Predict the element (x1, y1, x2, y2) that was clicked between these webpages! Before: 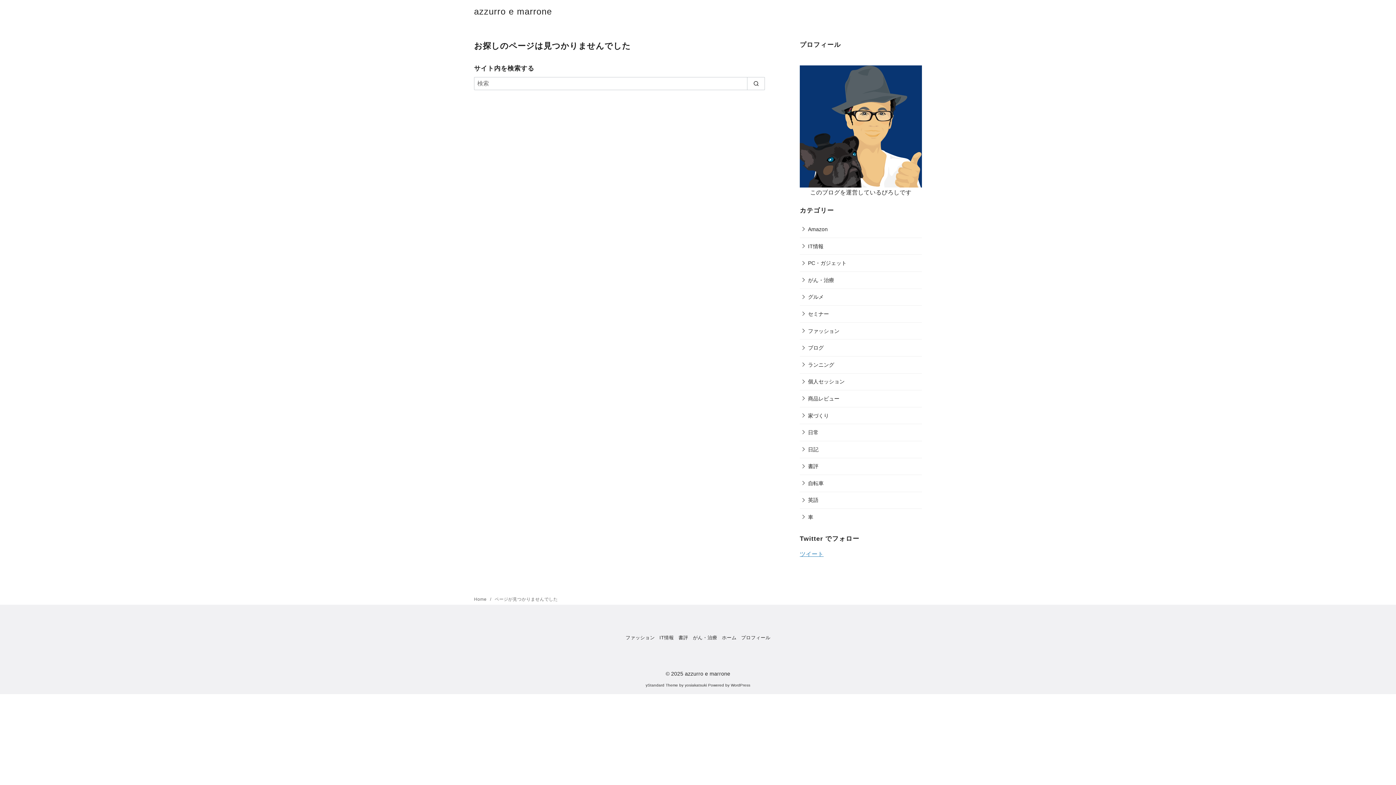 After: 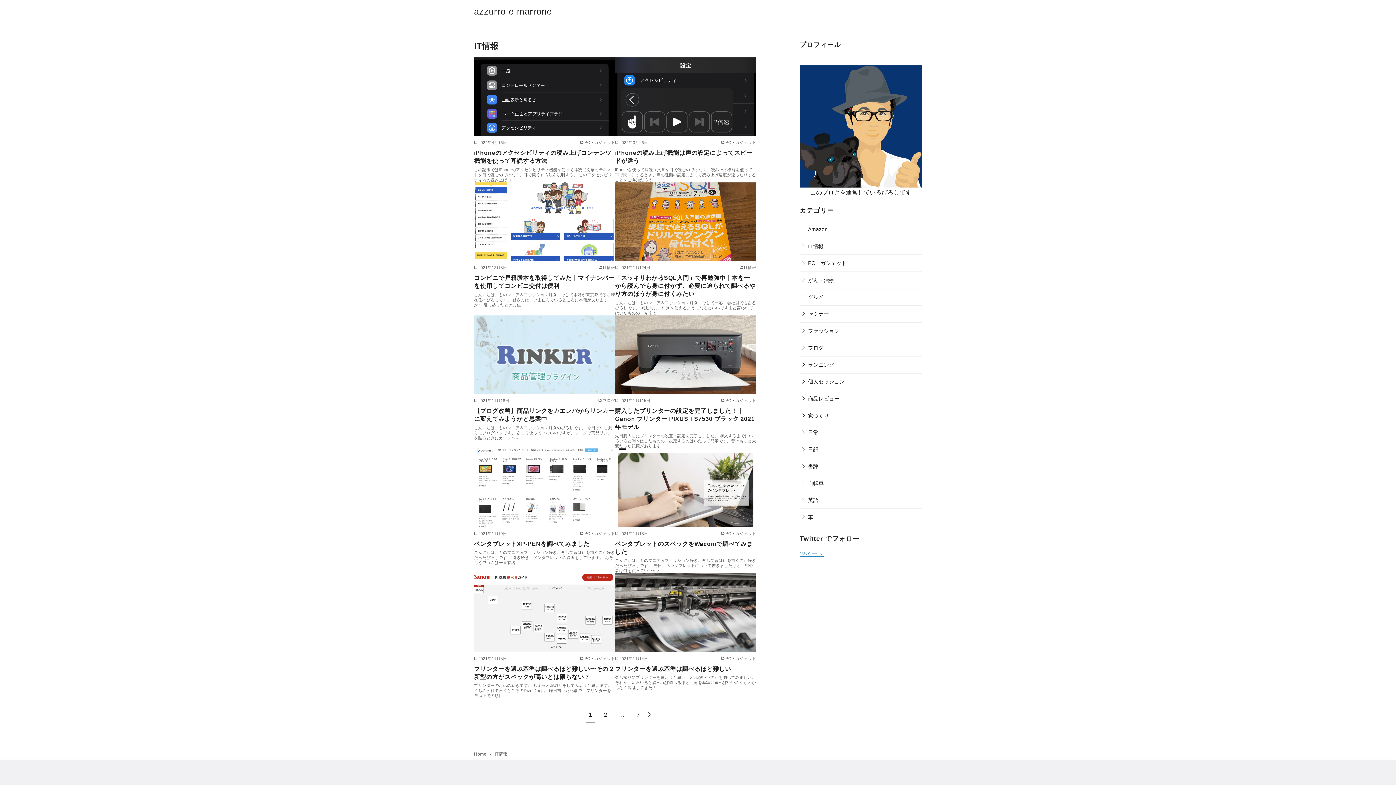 Action: bbox: (659, 635, 674, 640) label: IT情報